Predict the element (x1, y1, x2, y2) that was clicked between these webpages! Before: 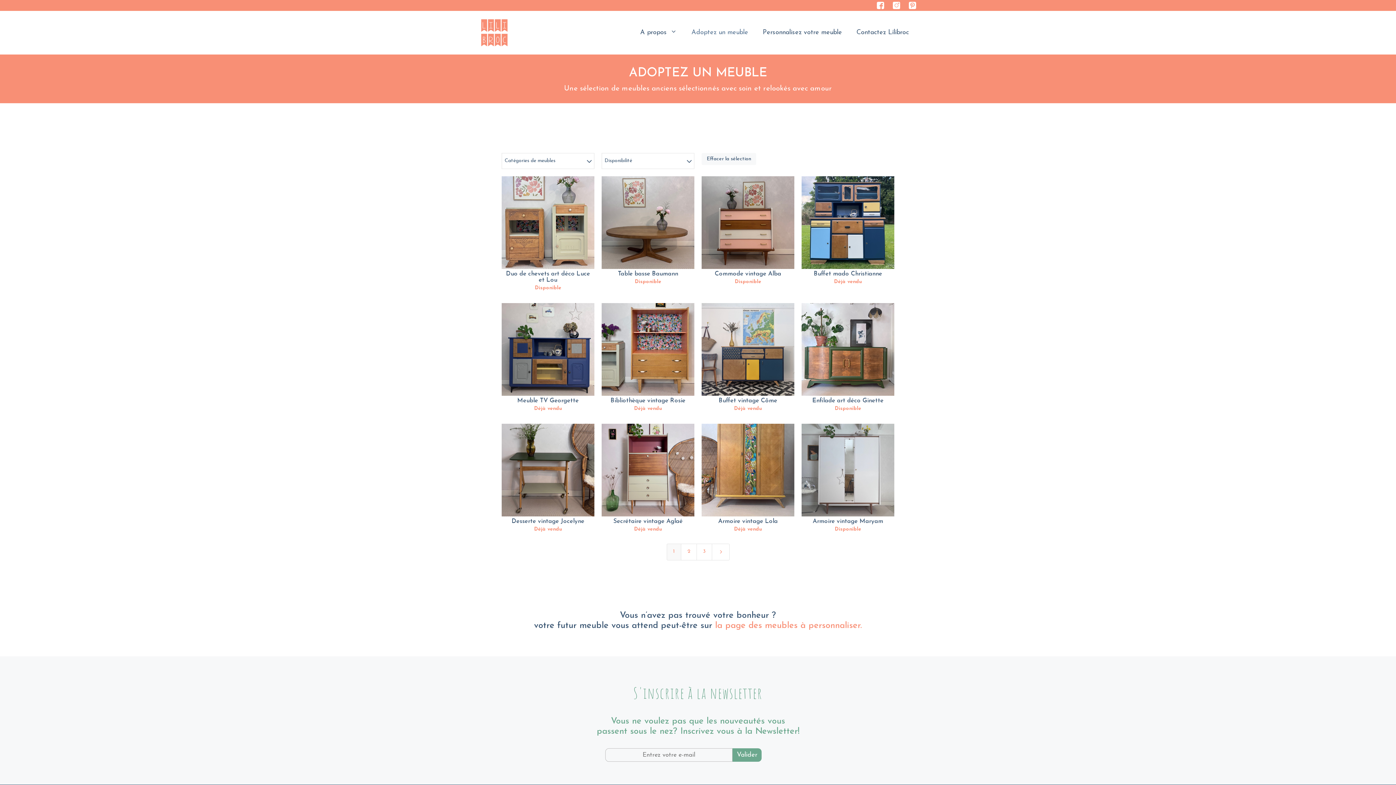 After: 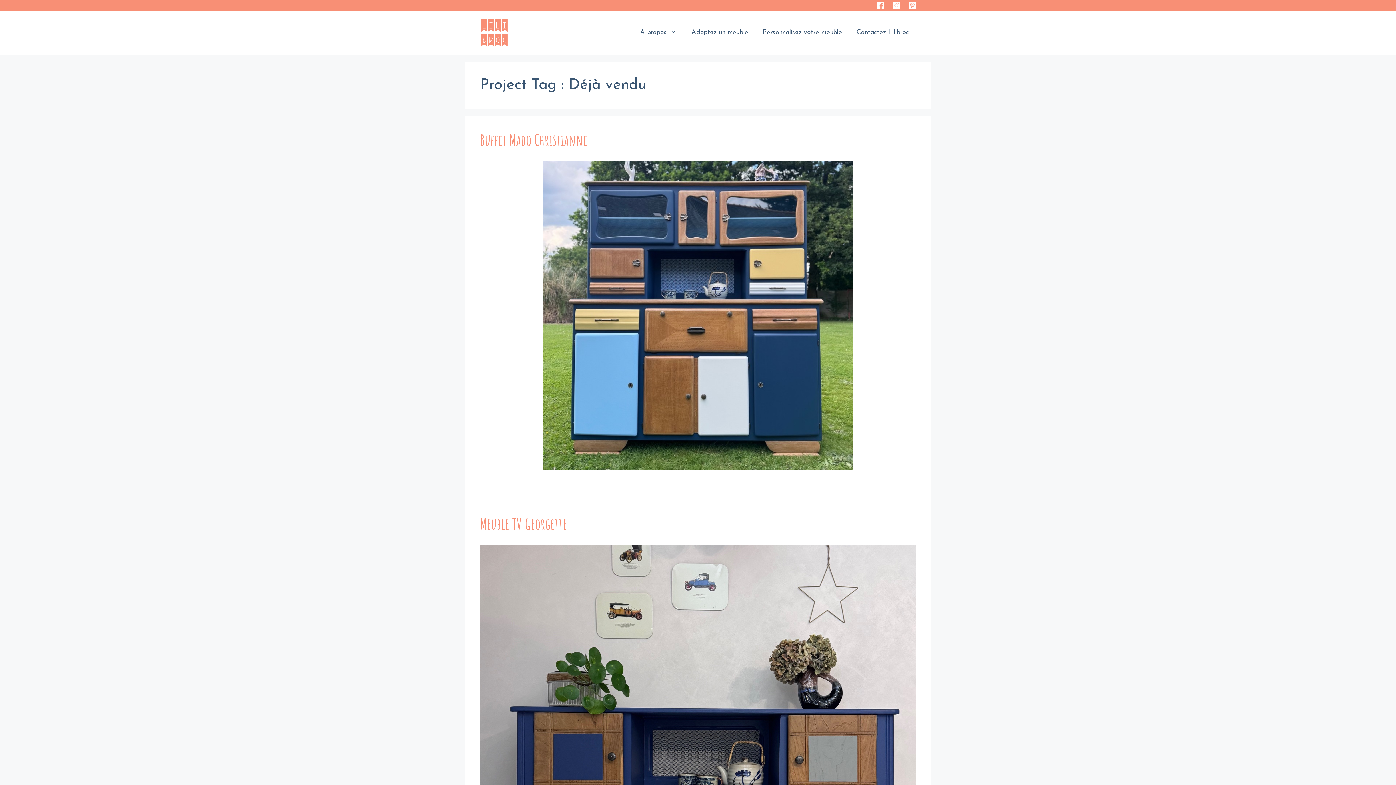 Action: label: Déjà vendu bbox: (634, 526, 662, 535)